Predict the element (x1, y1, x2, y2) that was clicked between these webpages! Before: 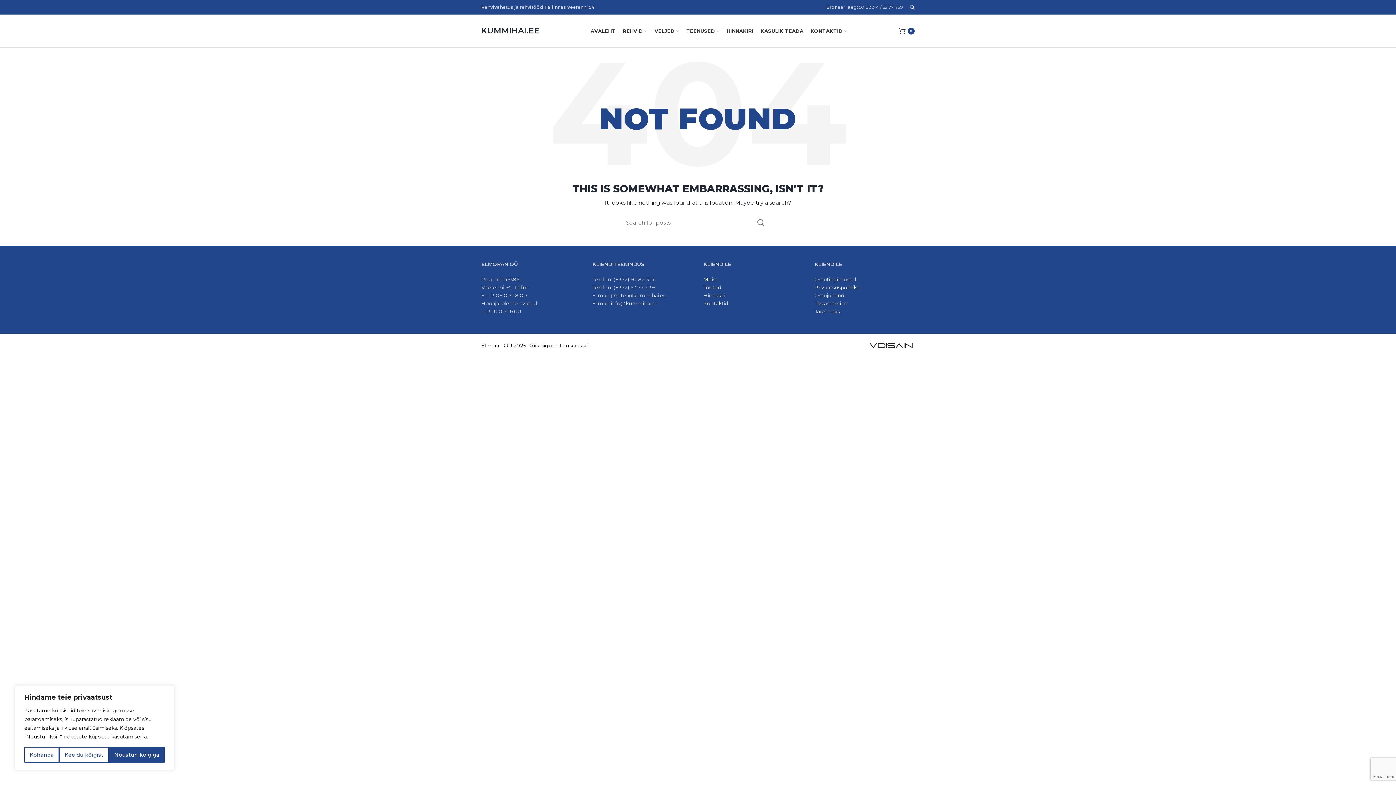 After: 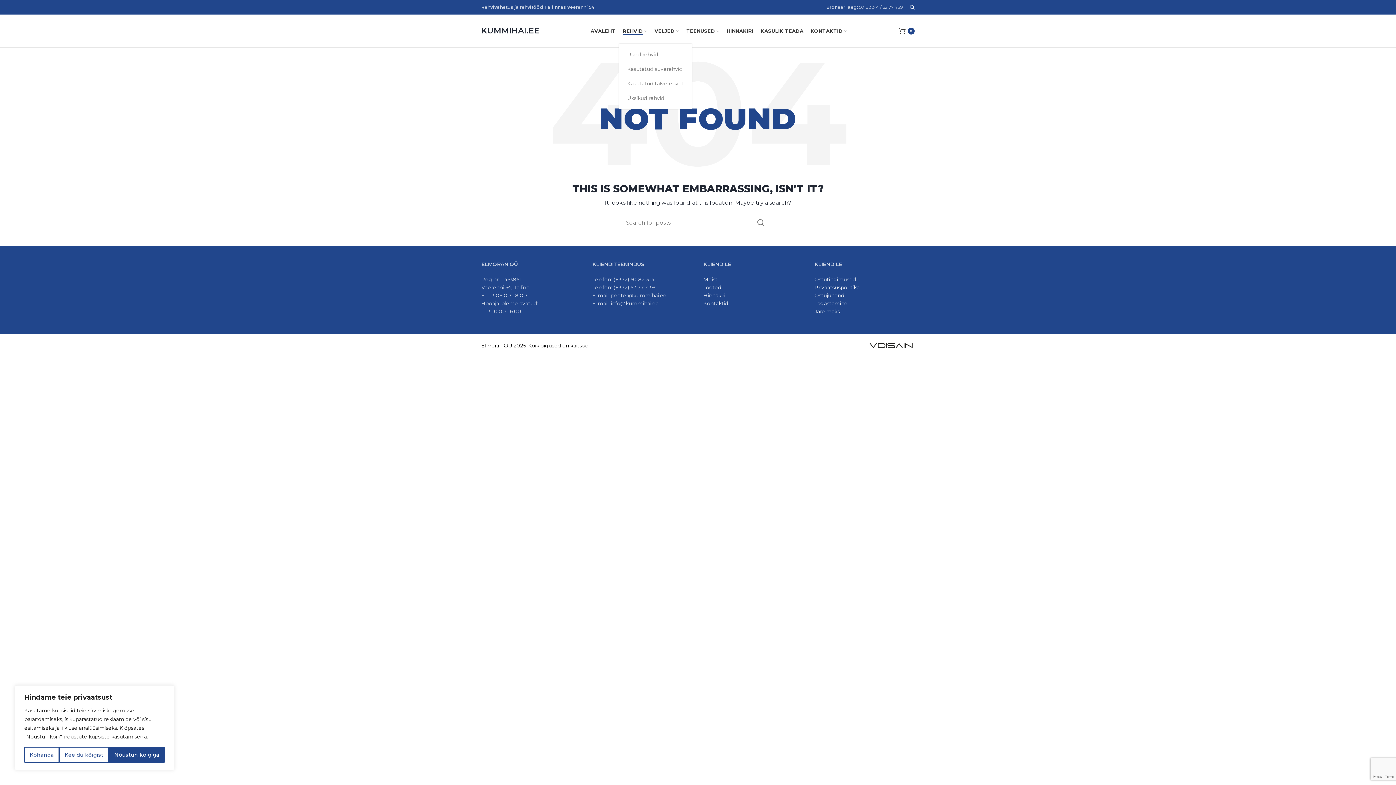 Action: bbox: (619, 23, 651, 38) label: REHVID